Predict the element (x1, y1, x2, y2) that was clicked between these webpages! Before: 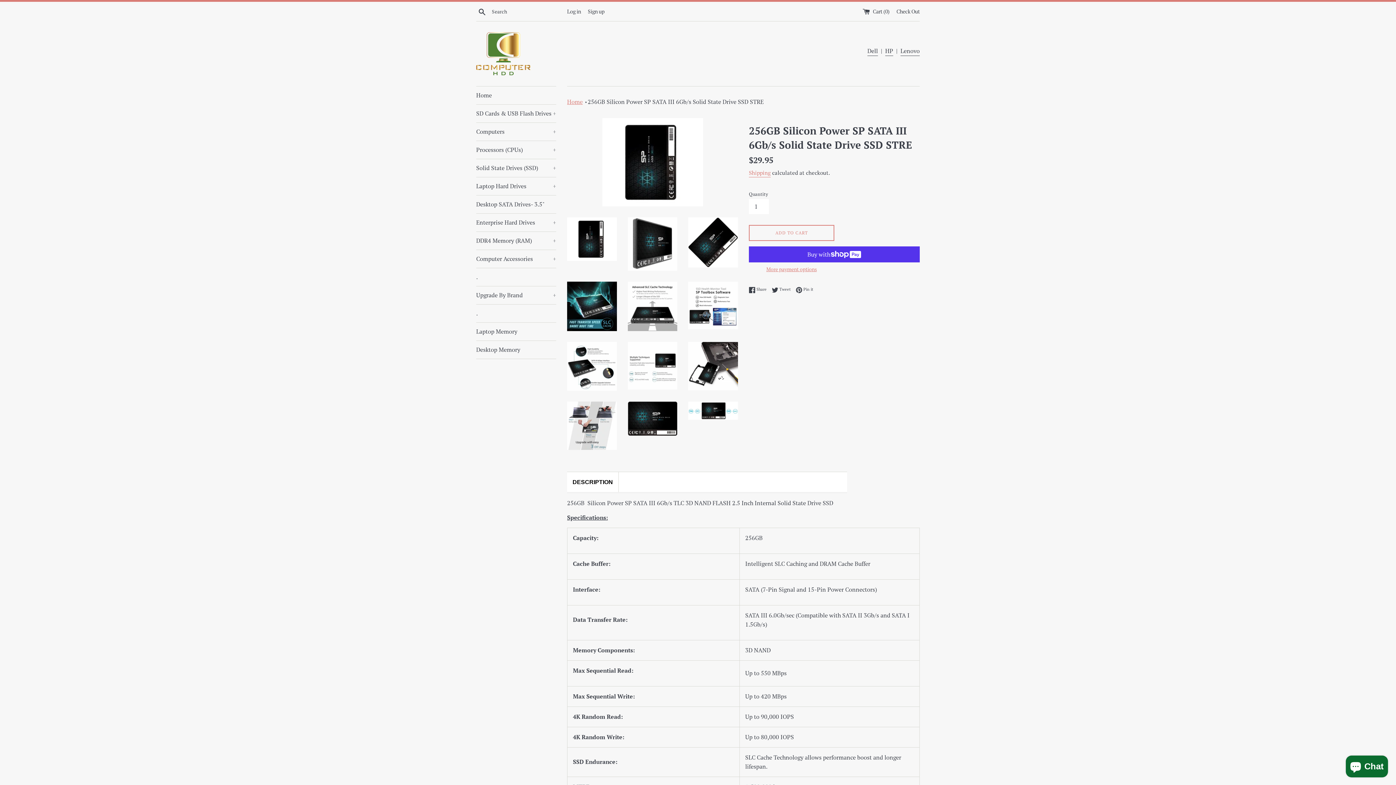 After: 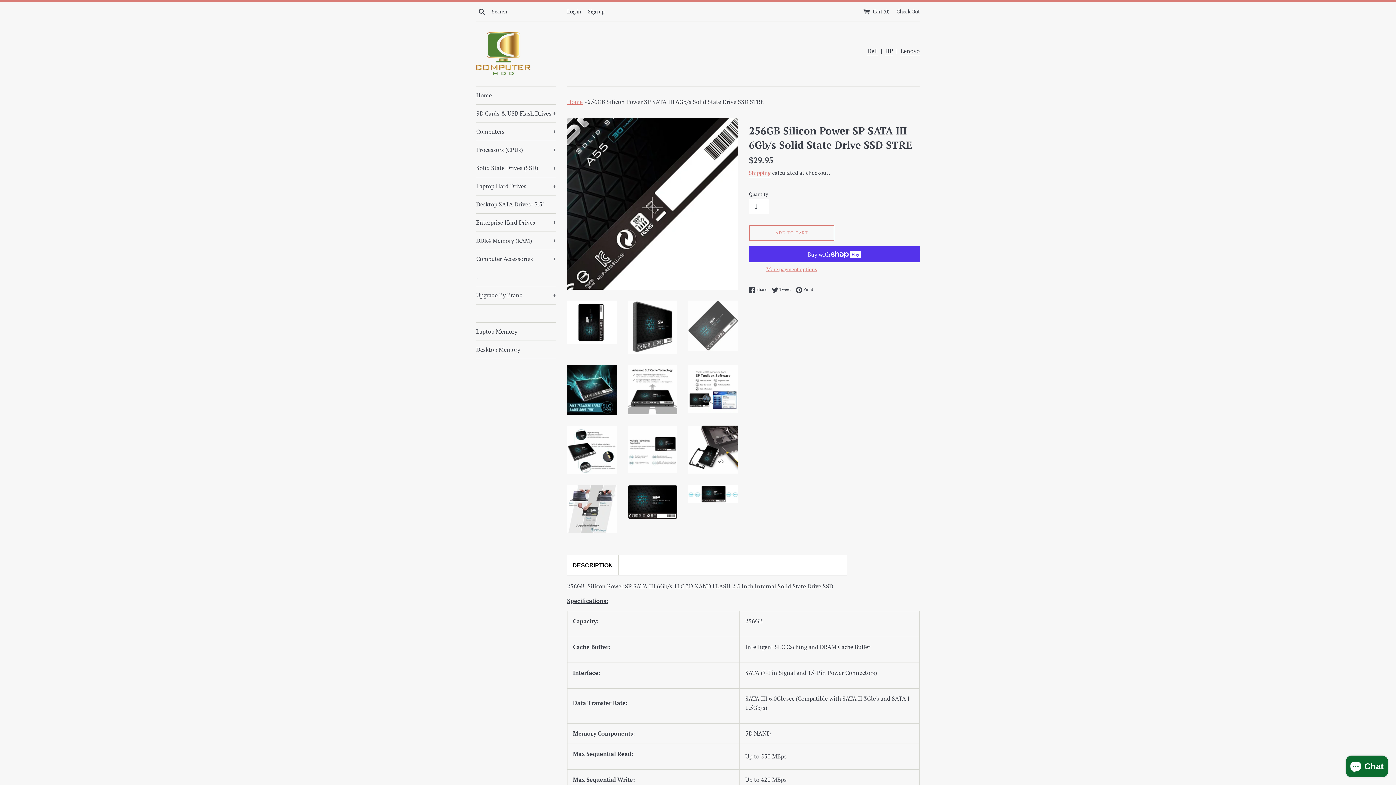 Action: bbox: (688, 217, 738, 267)